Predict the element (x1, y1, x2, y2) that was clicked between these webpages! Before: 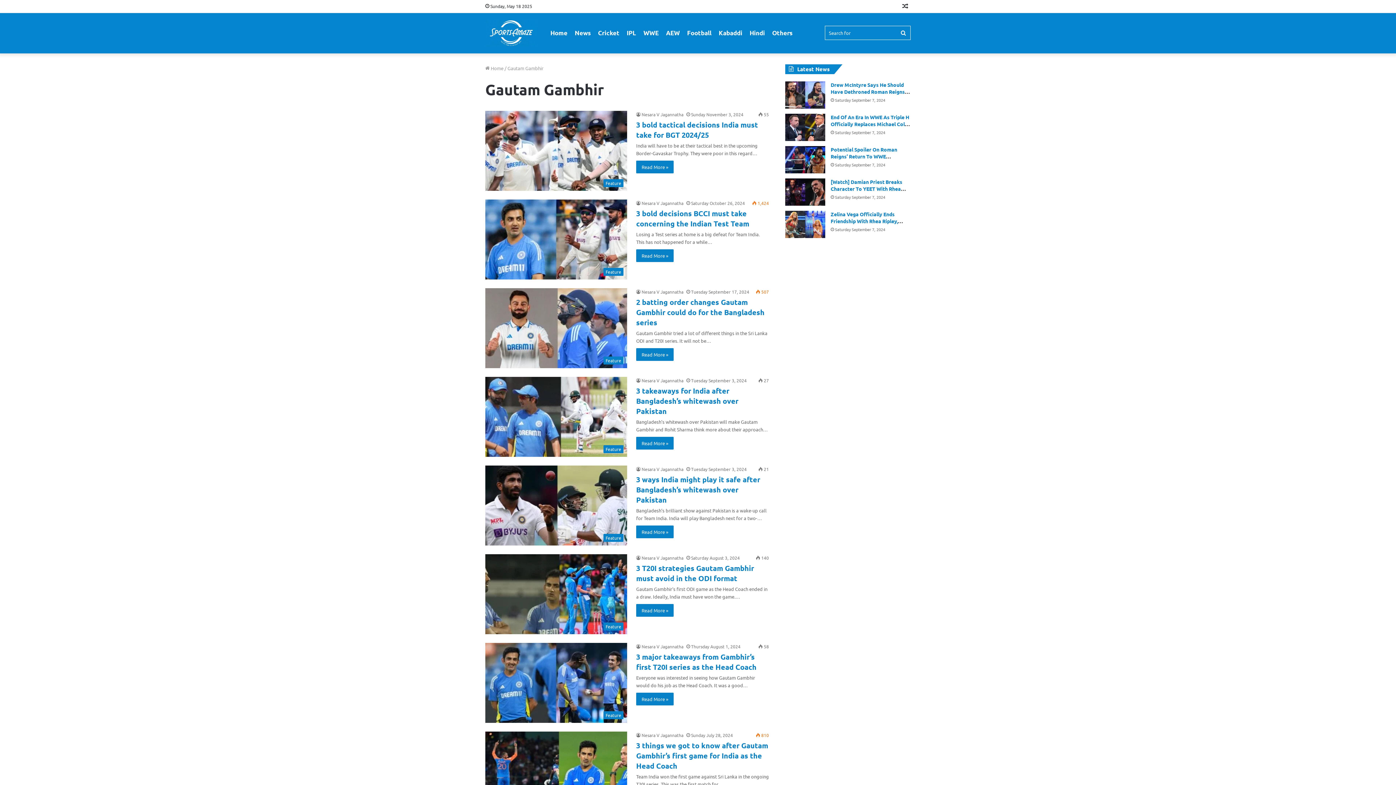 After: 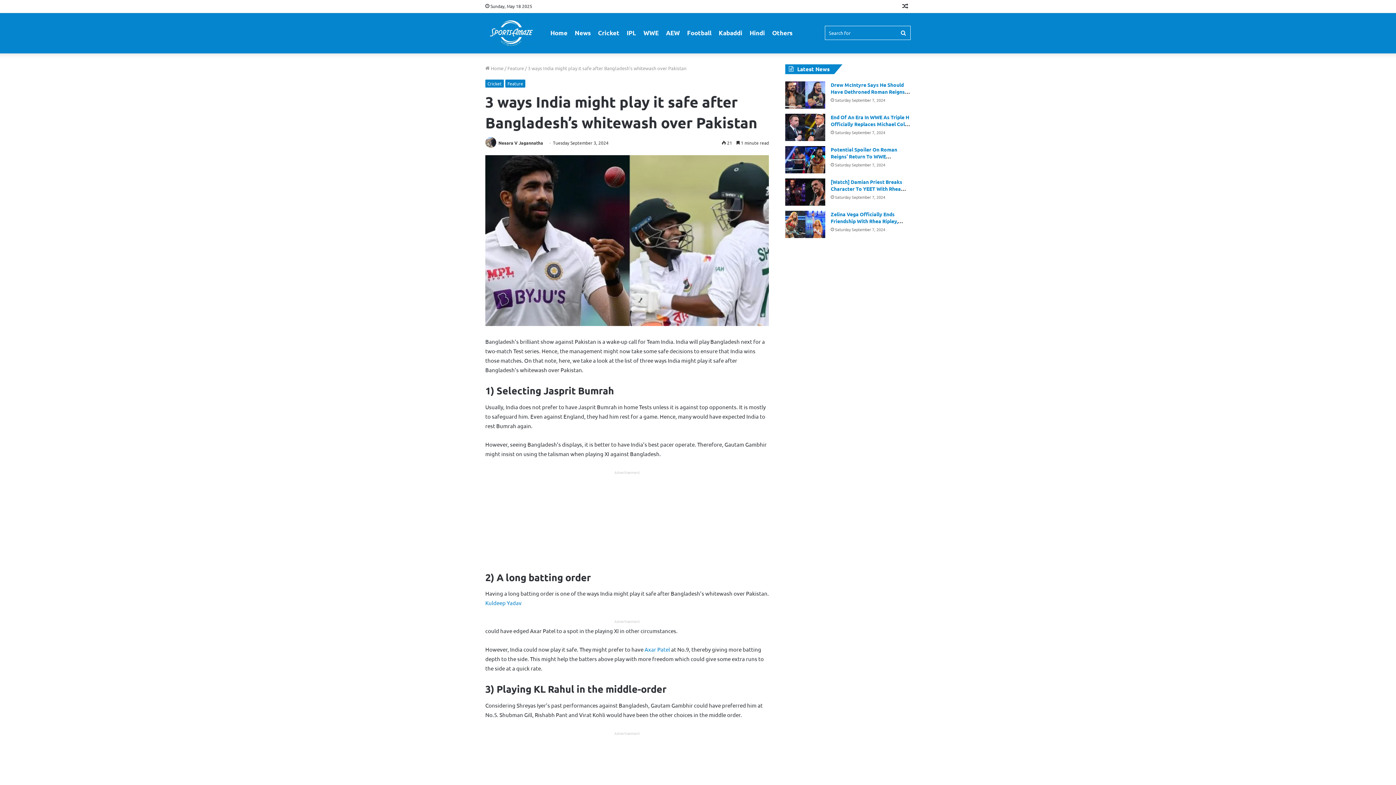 Action: bbox: (485, 465, 627, 545) label: 3 ways India might play it safe after Bangladesh’s whitewash over Pakistan